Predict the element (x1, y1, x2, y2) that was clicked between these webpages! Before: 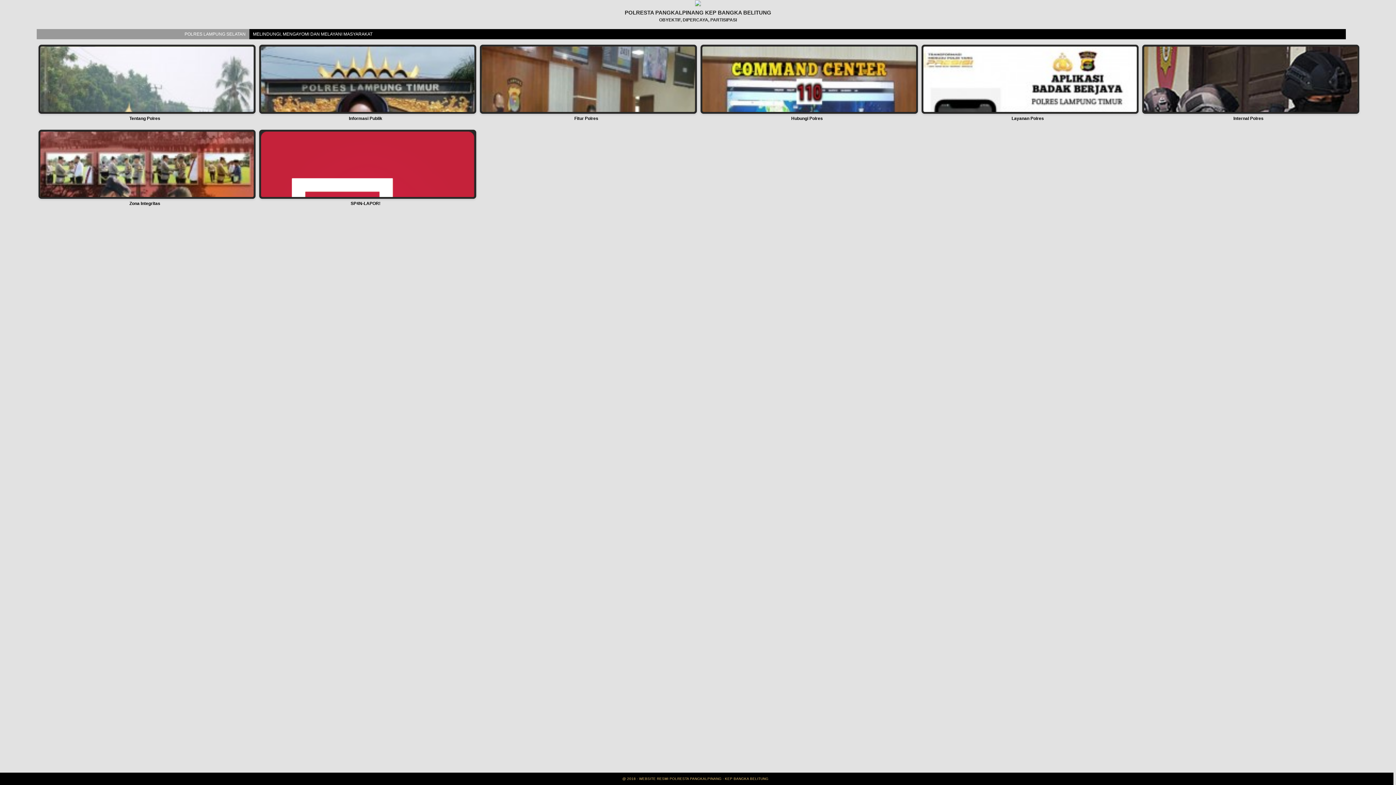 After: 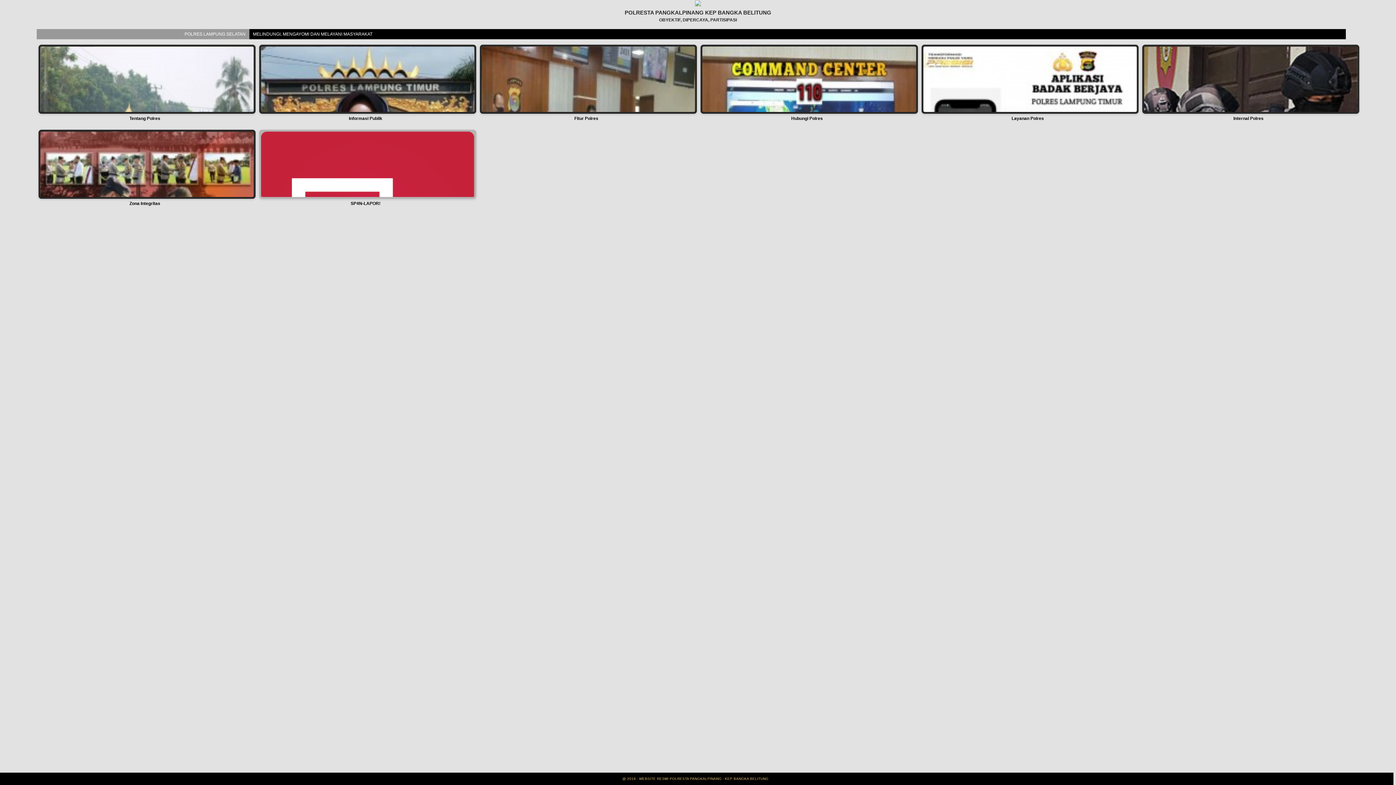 Action: label: SP4N-LAPOR! bbox: (257, 129, 478, 206)